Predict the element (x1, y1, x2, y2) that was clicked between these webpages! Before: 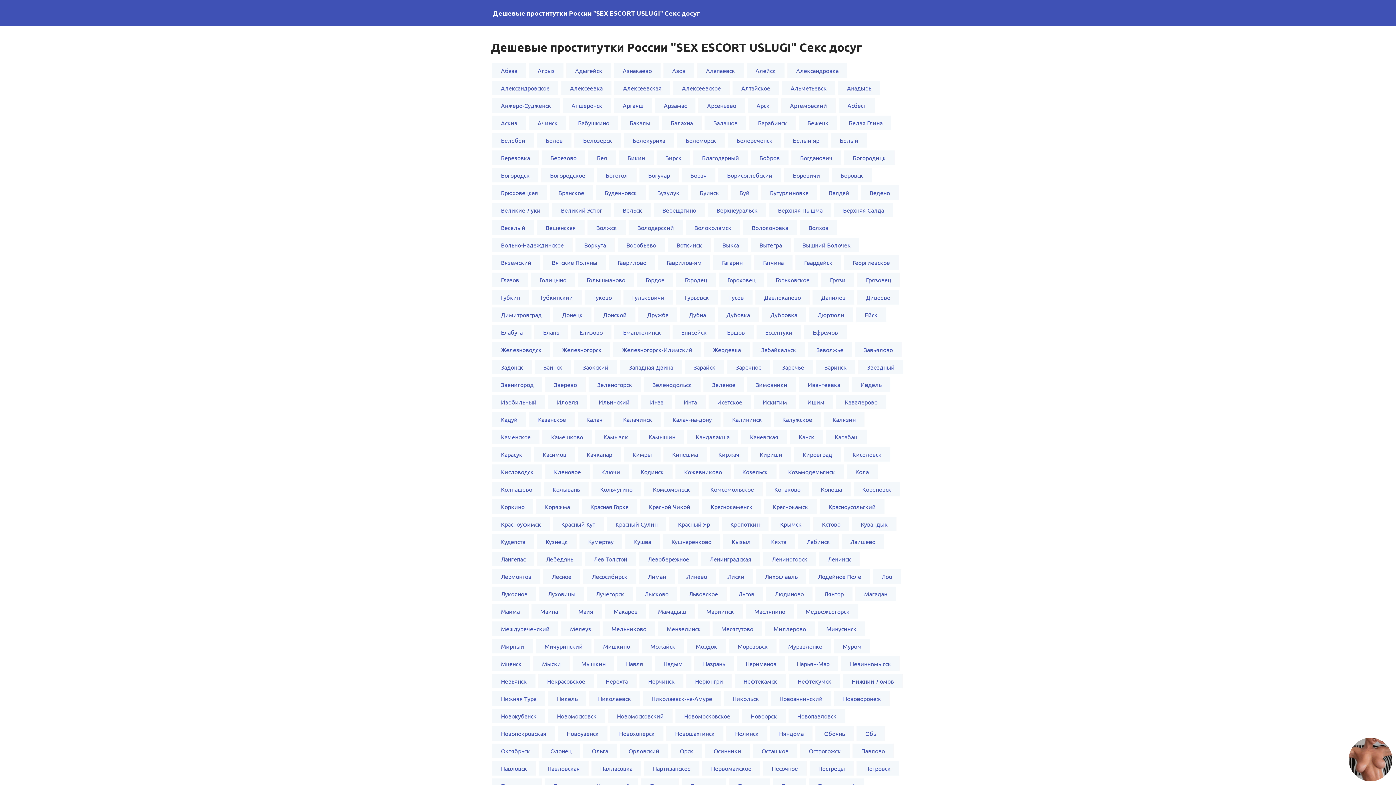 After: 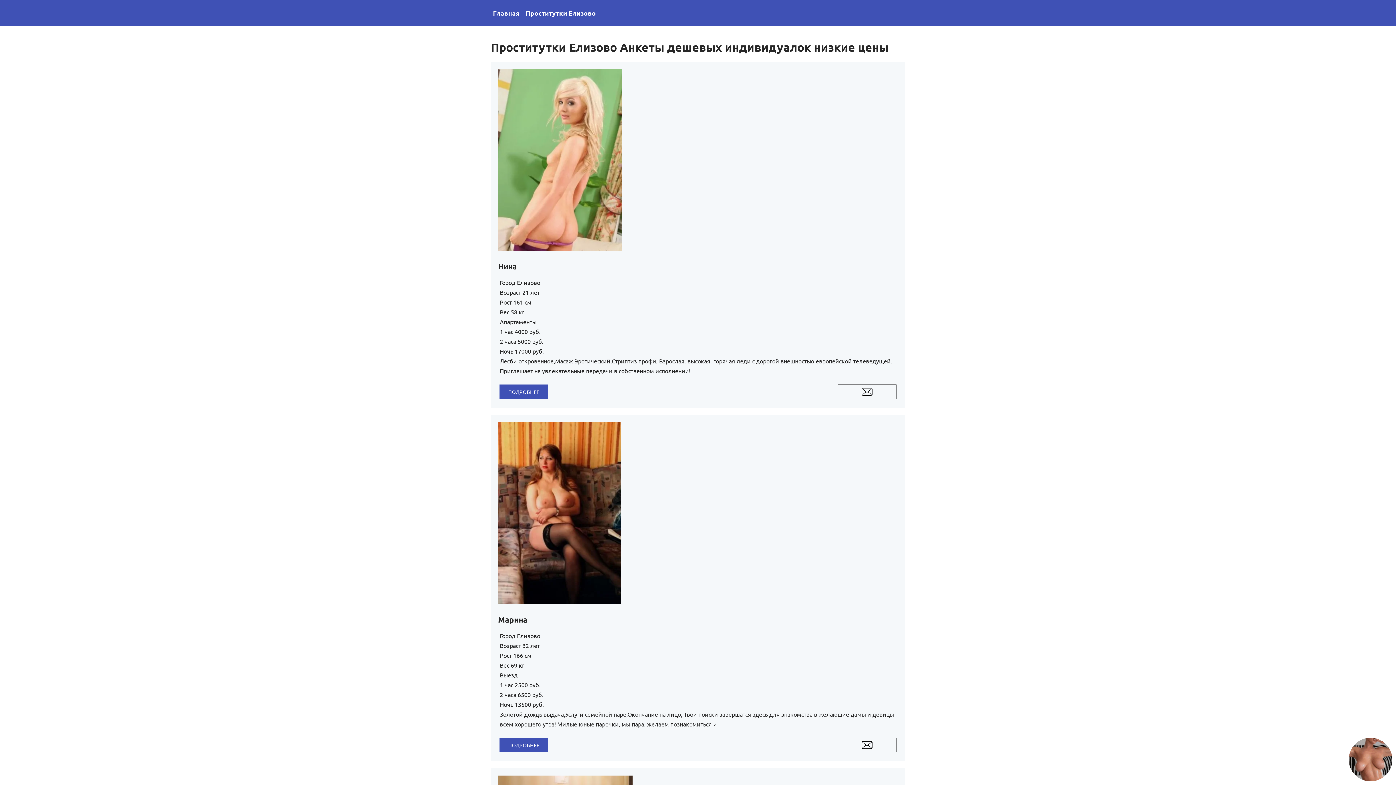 Action: label: Елизово bbox: (570, 325, 611, 339)